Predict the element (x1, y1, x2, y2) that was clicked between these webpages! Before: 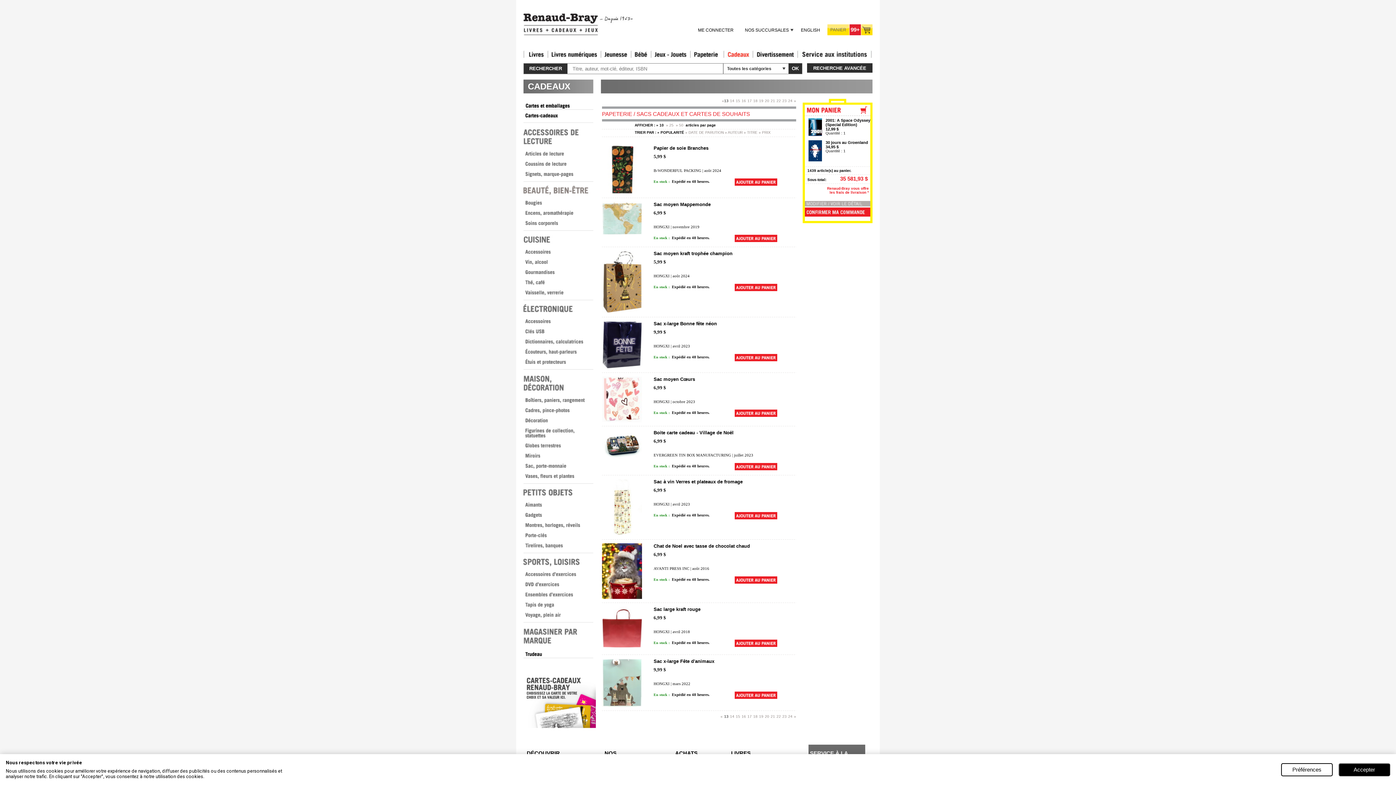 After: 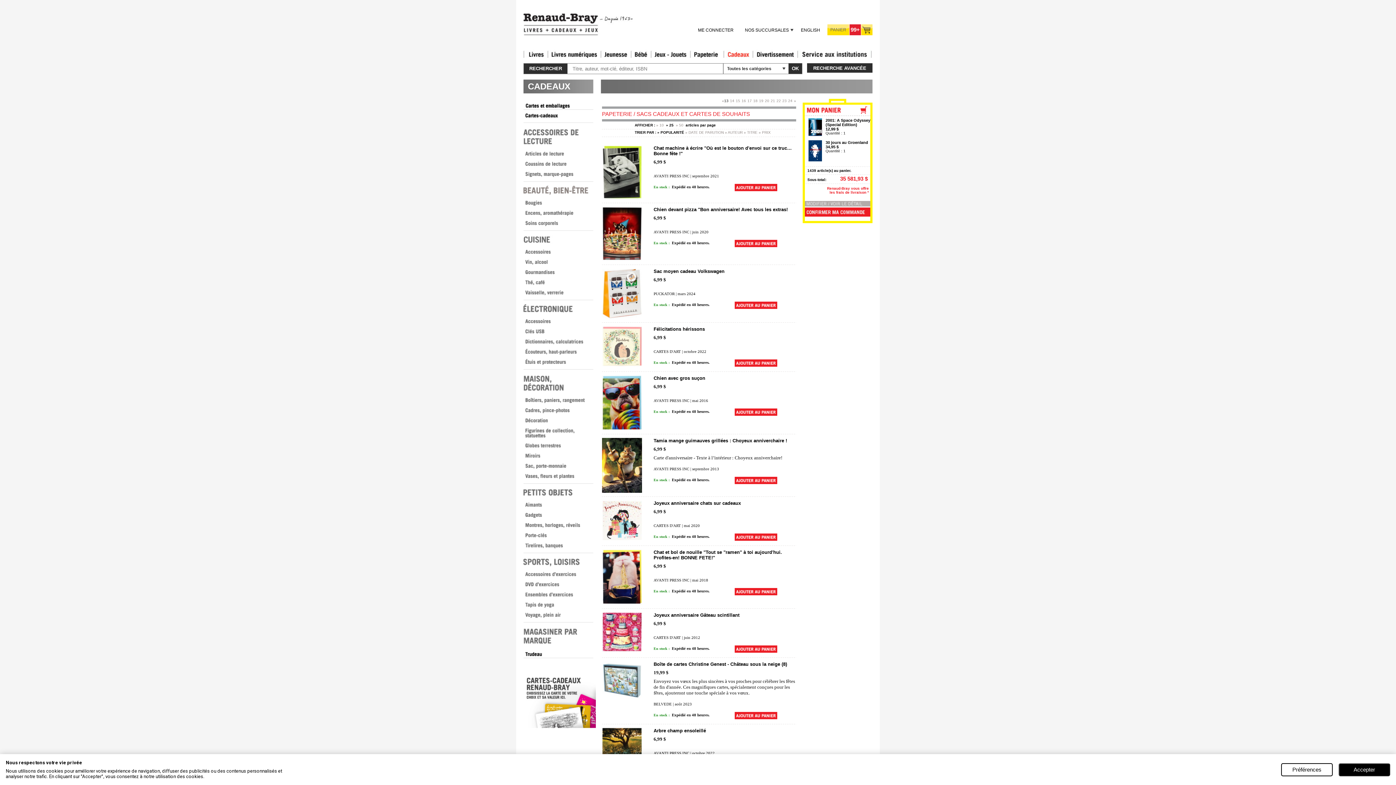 Action: bbox: (666, 123, 674, 127) label: » 25 